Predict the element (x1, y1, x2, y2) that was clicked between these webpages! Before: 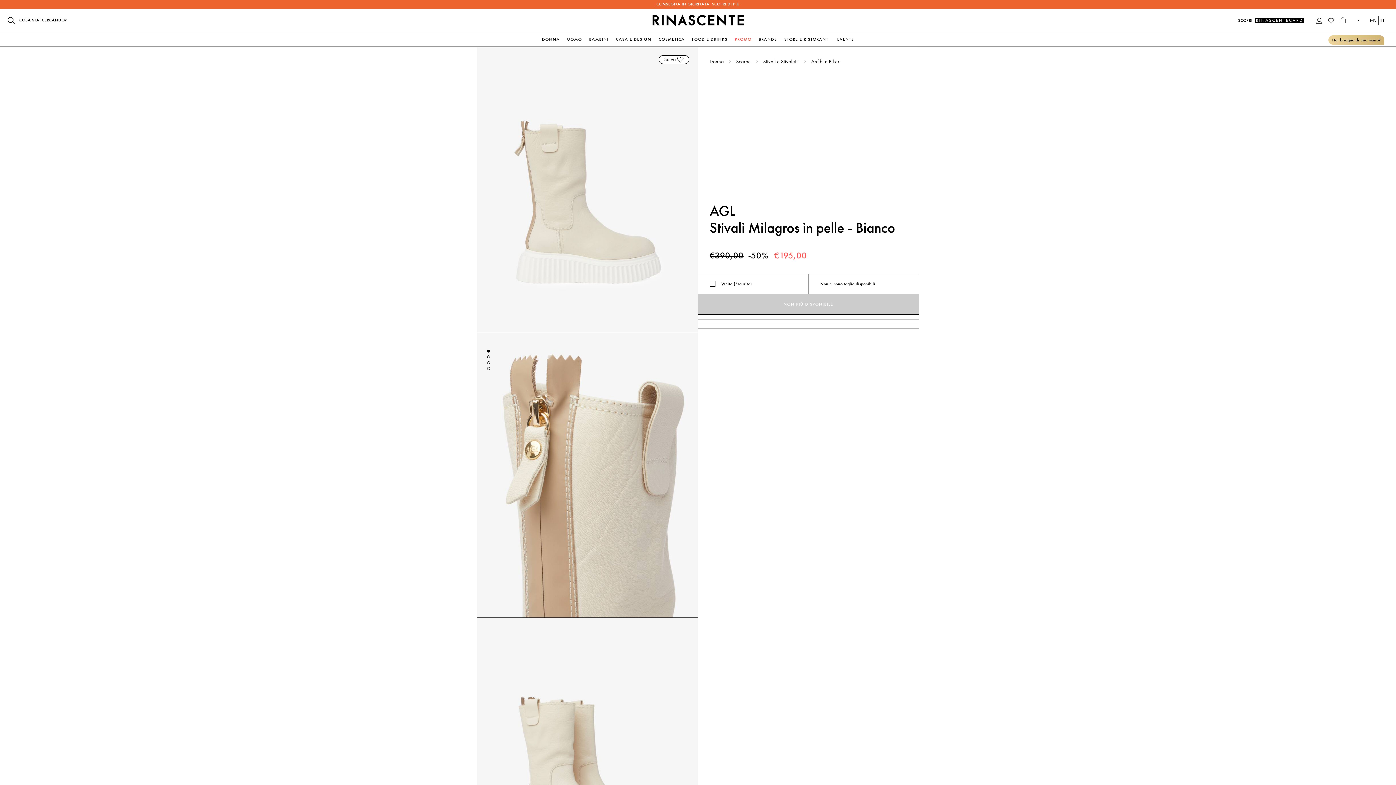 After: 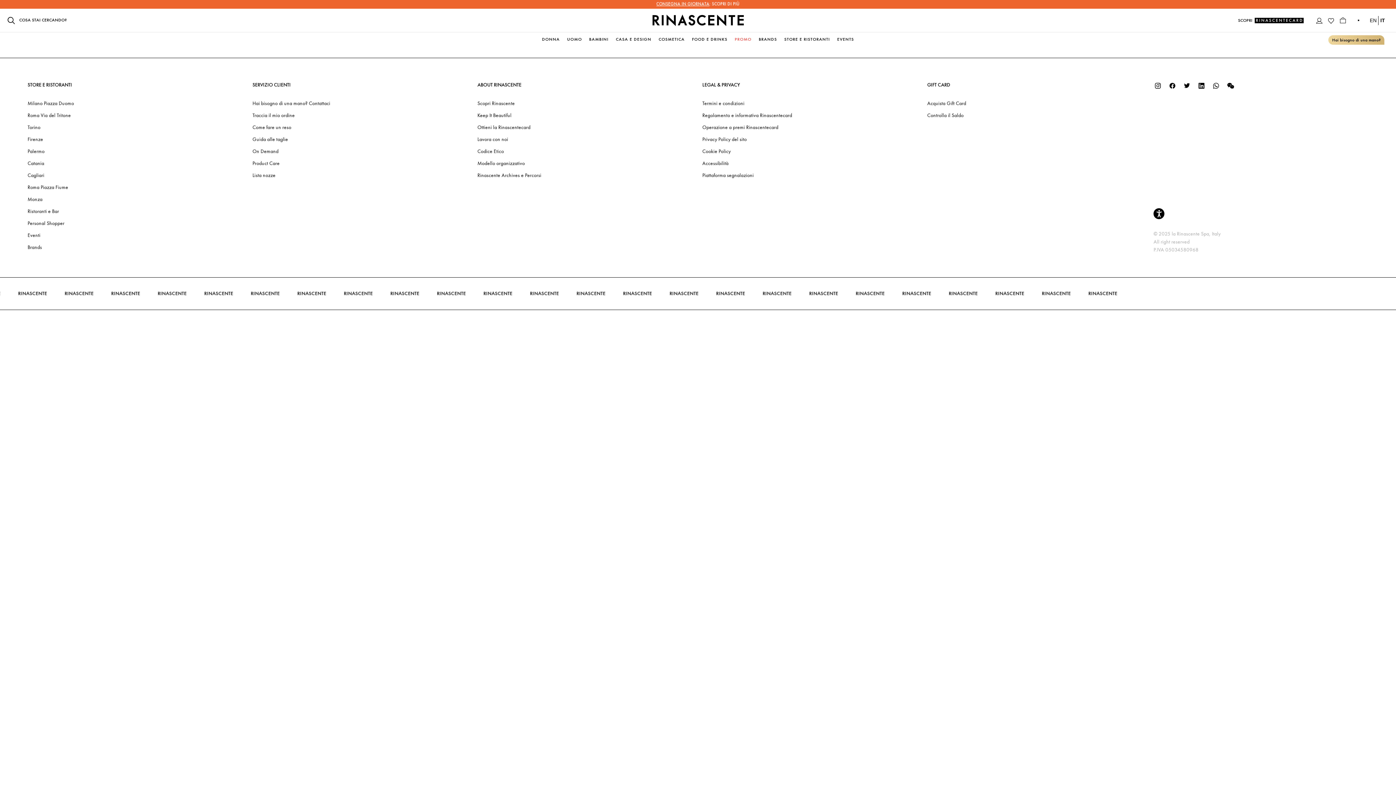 Action: bbox: (0, 8, 1396, 32)